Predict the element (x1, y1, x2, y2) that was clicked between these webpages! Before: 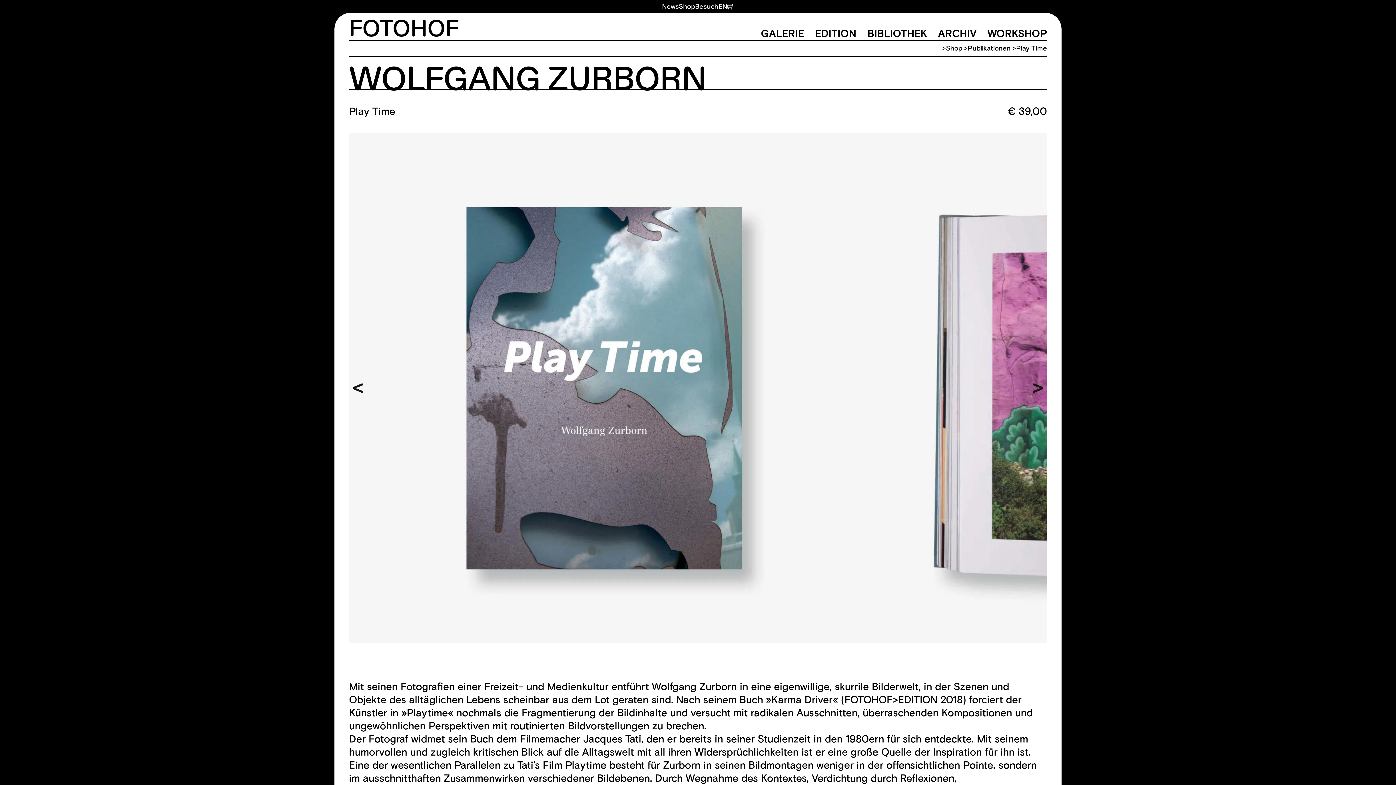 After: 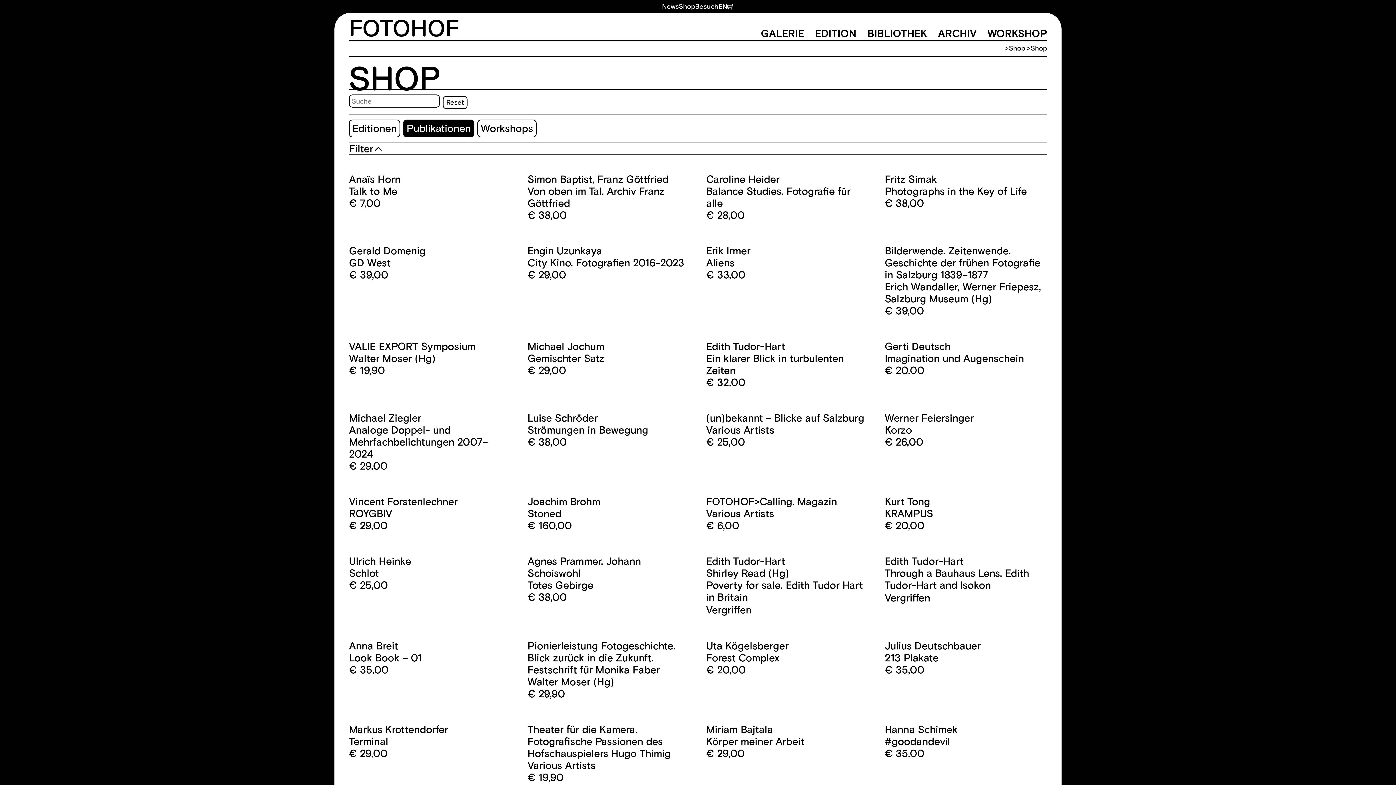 Action: bbox: (678, 2, 695, 10) label: Shop